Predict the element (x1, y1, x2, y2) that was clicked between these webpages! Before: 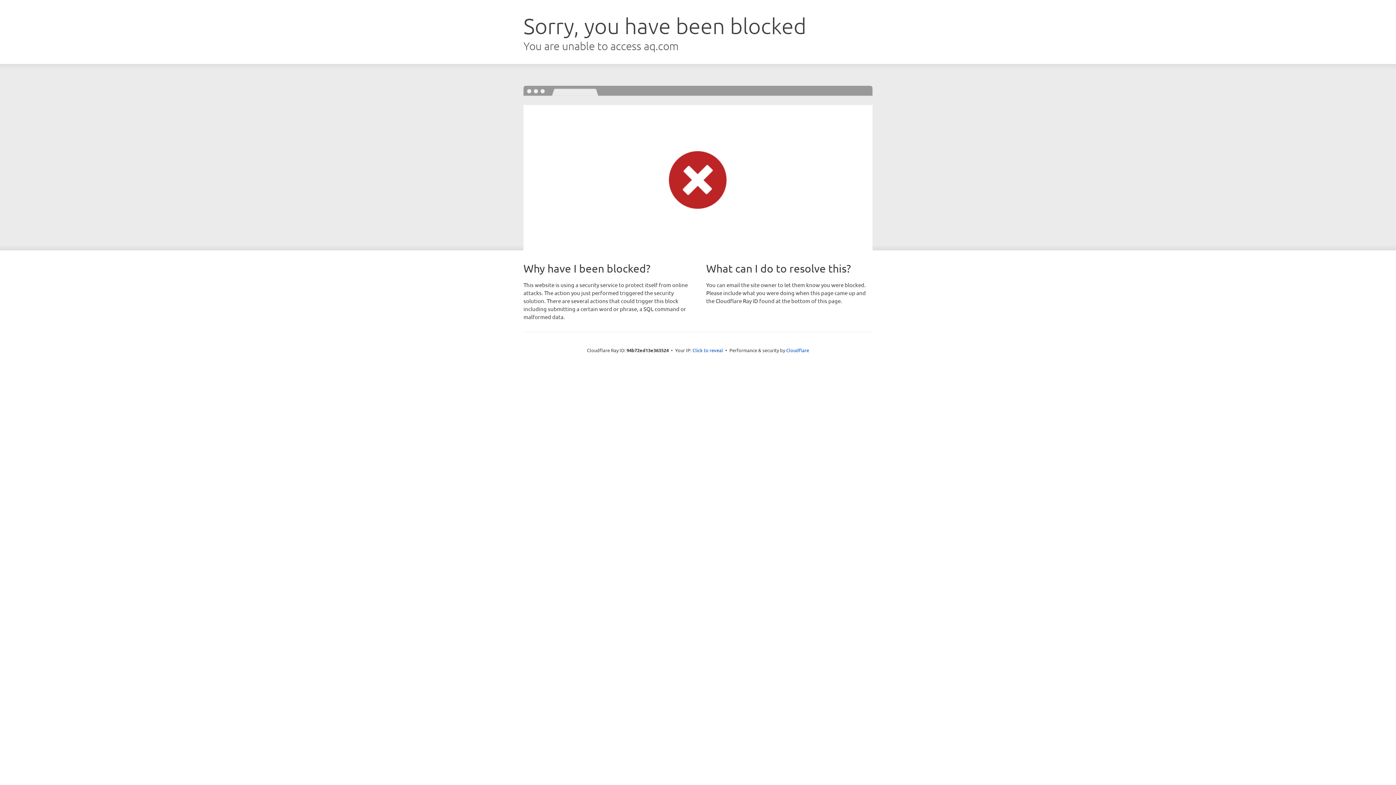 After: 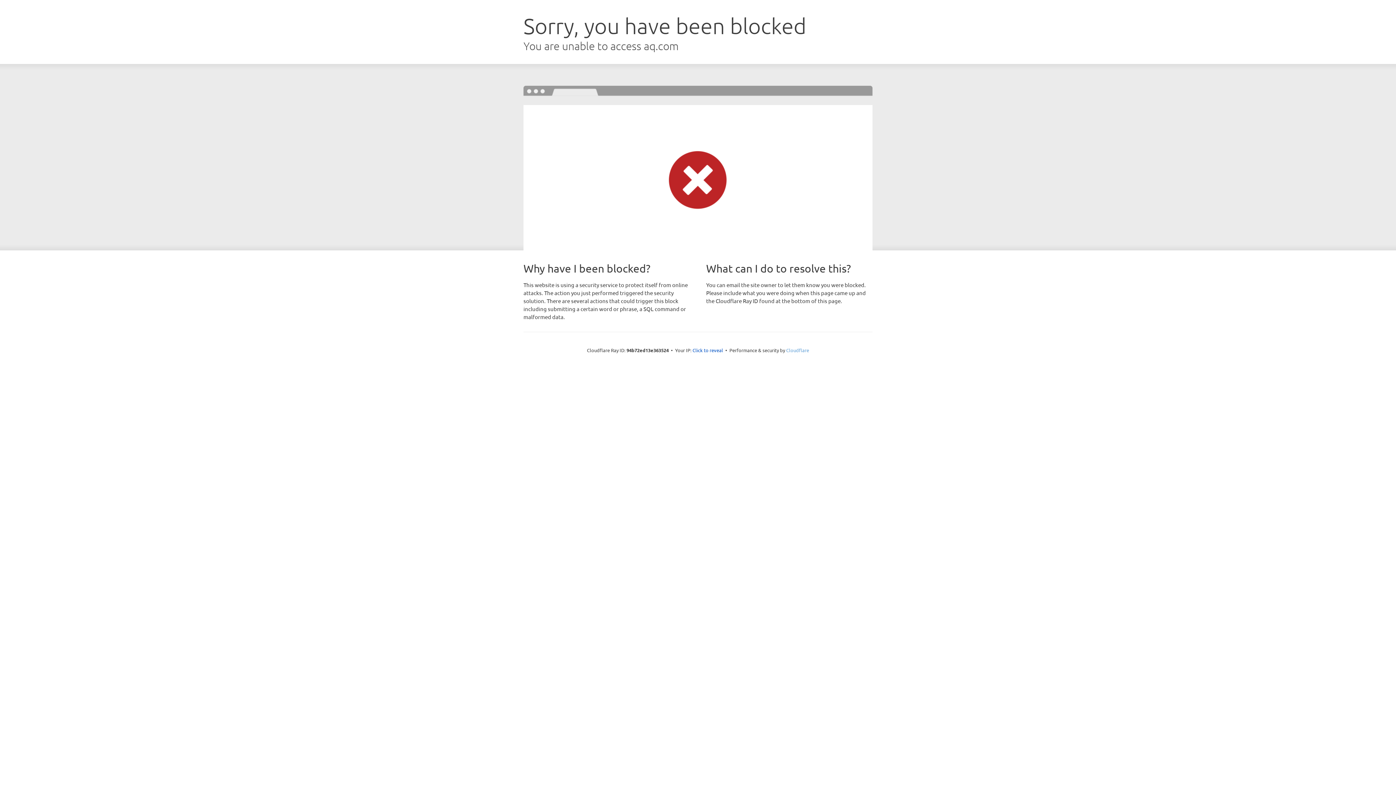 Action: bbox: (786, 347, 809, 353) label: Cloudflare